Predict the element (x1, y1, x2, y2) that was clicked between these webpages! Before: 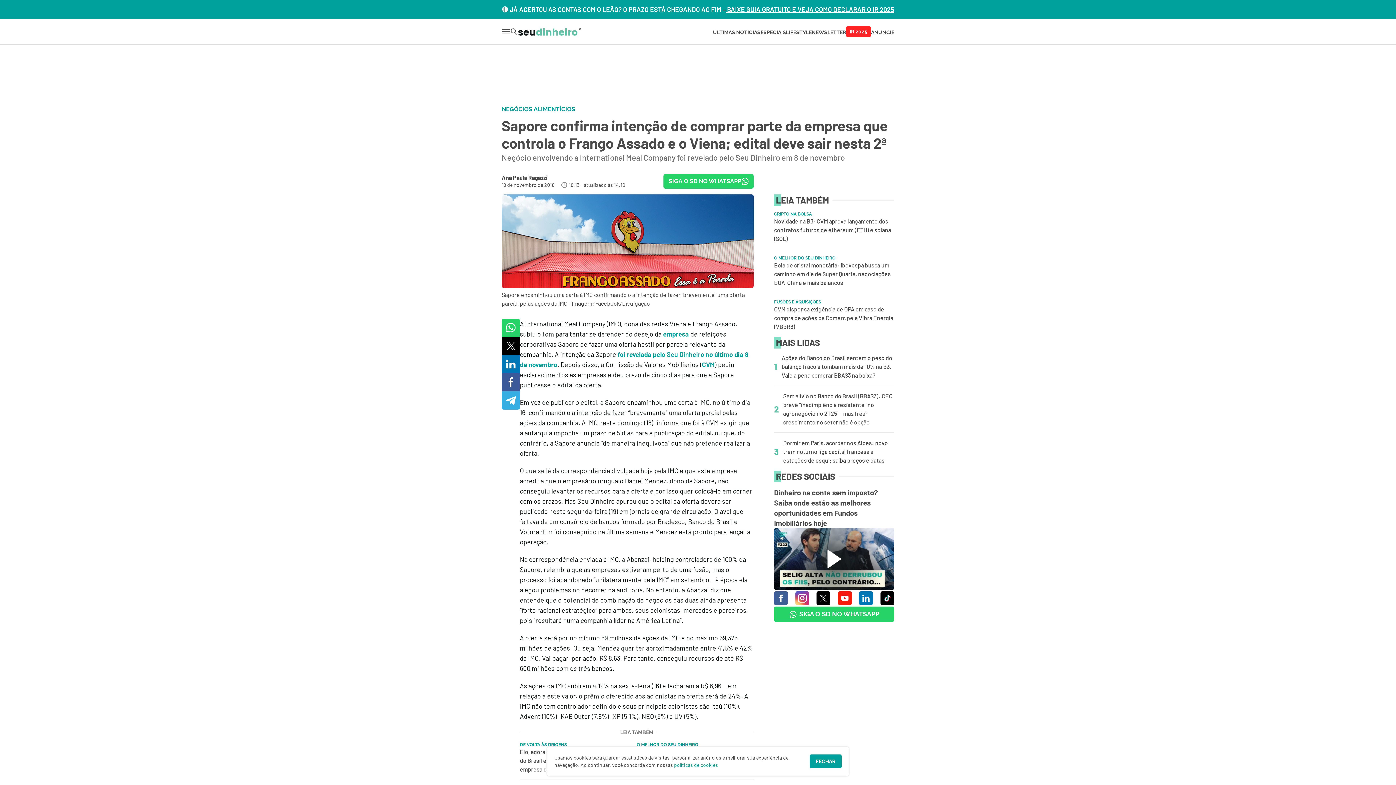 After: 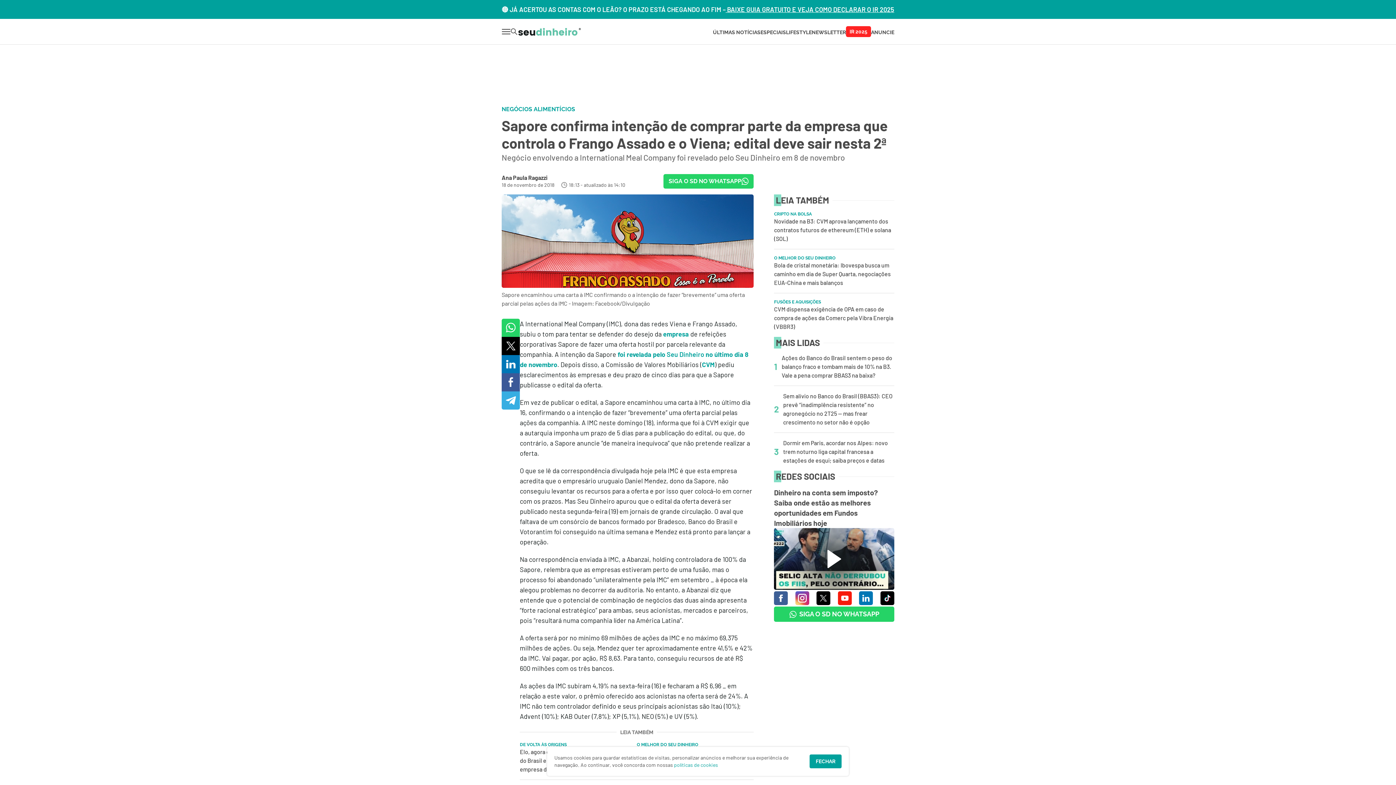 Action: label: image-link bbox: (774, 528, 894, 590)